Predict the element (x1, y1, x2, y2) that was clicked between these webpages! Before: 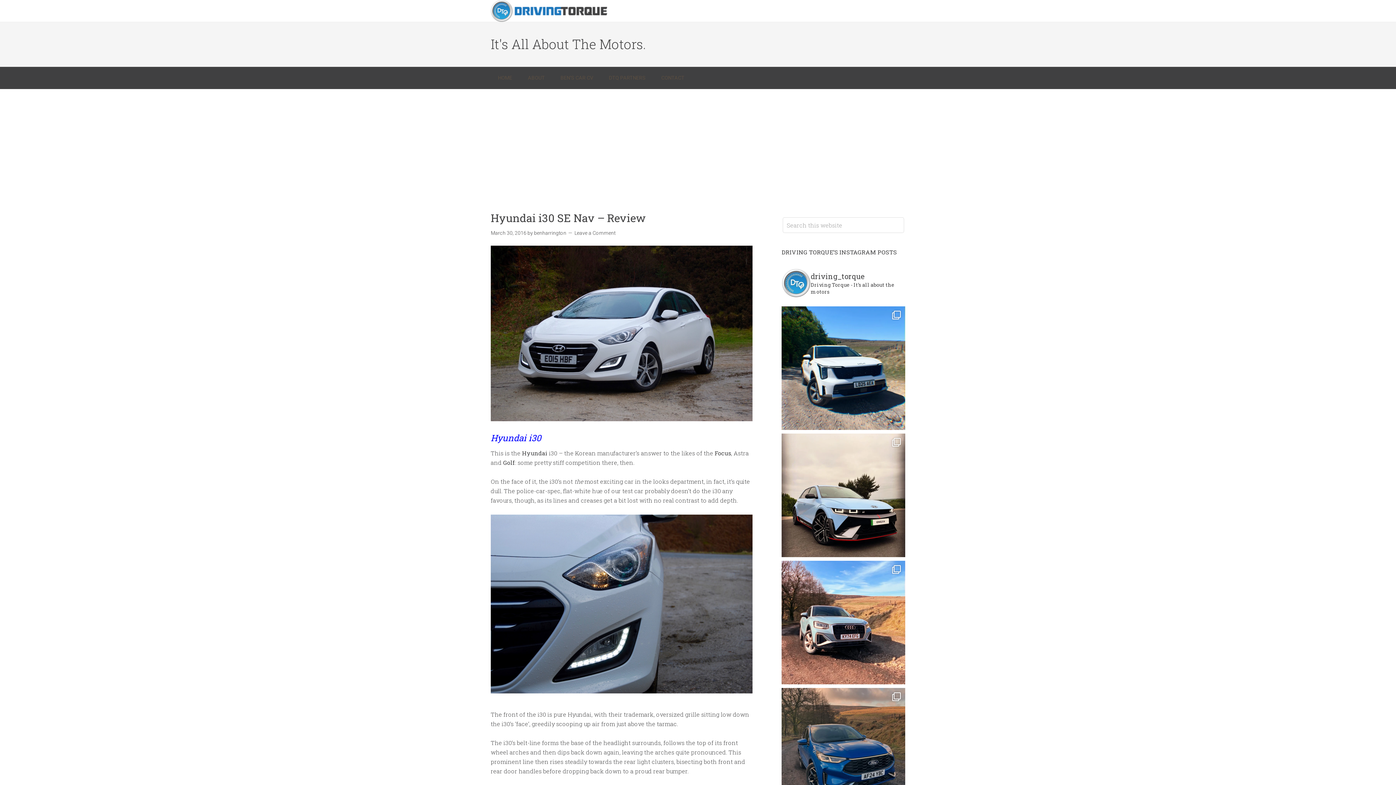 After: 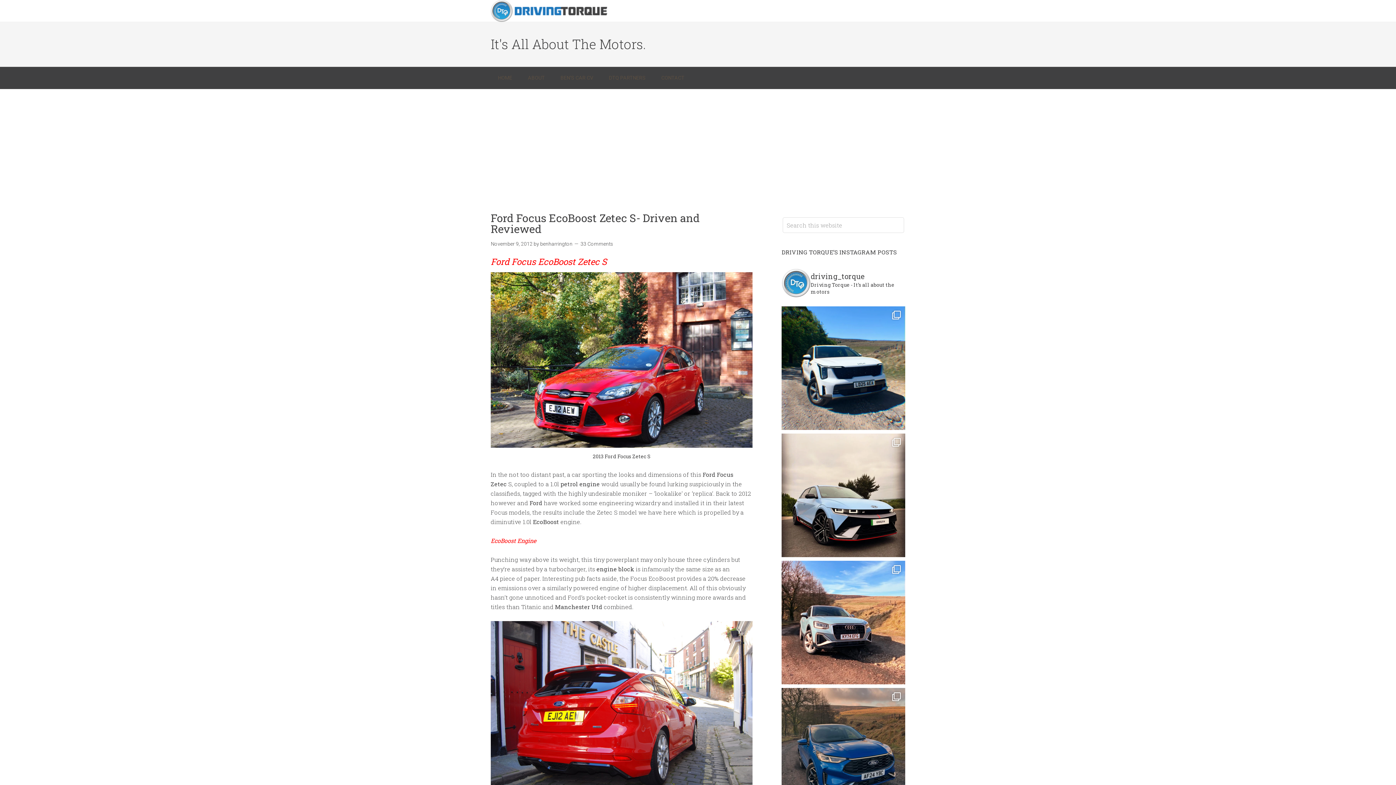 Action: label: Focus bbox: (714, 449, 731, 457)